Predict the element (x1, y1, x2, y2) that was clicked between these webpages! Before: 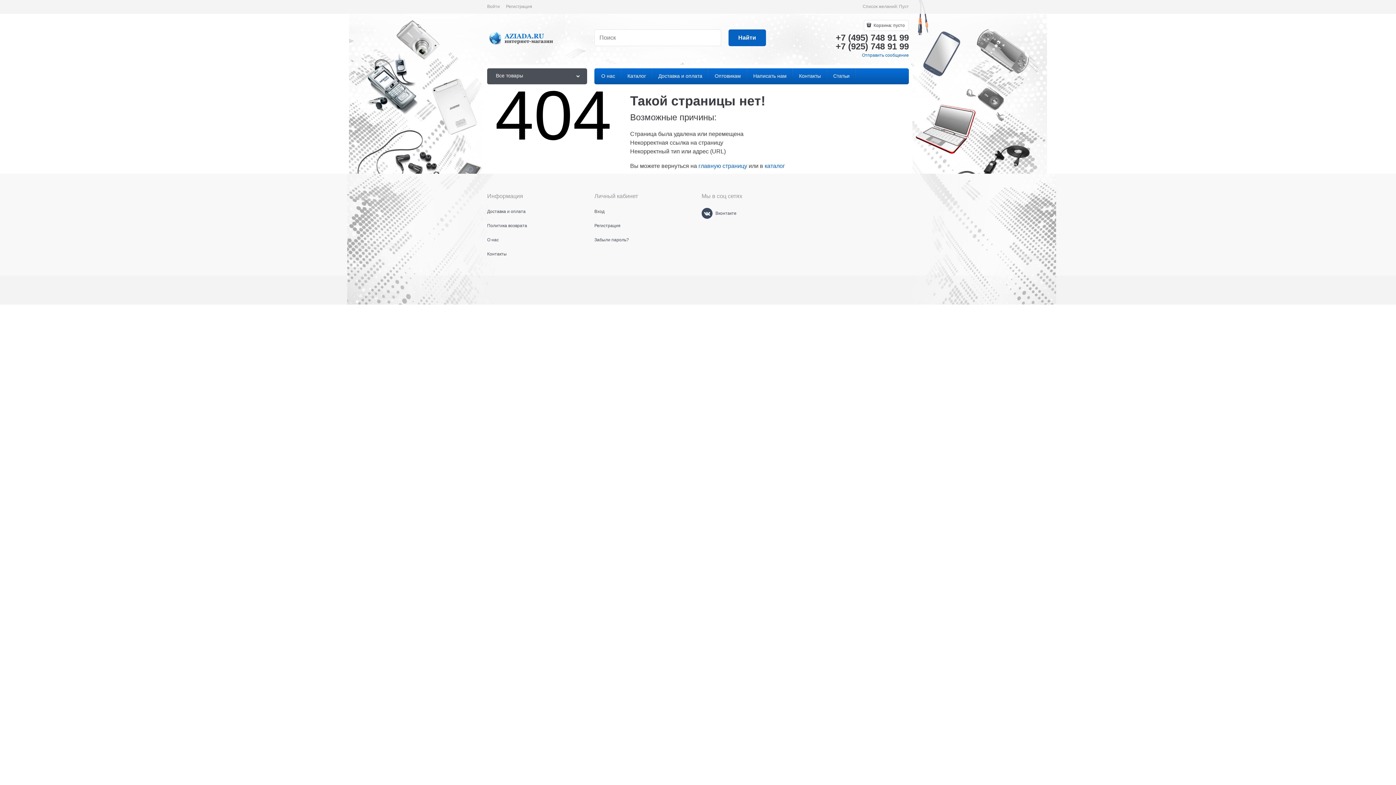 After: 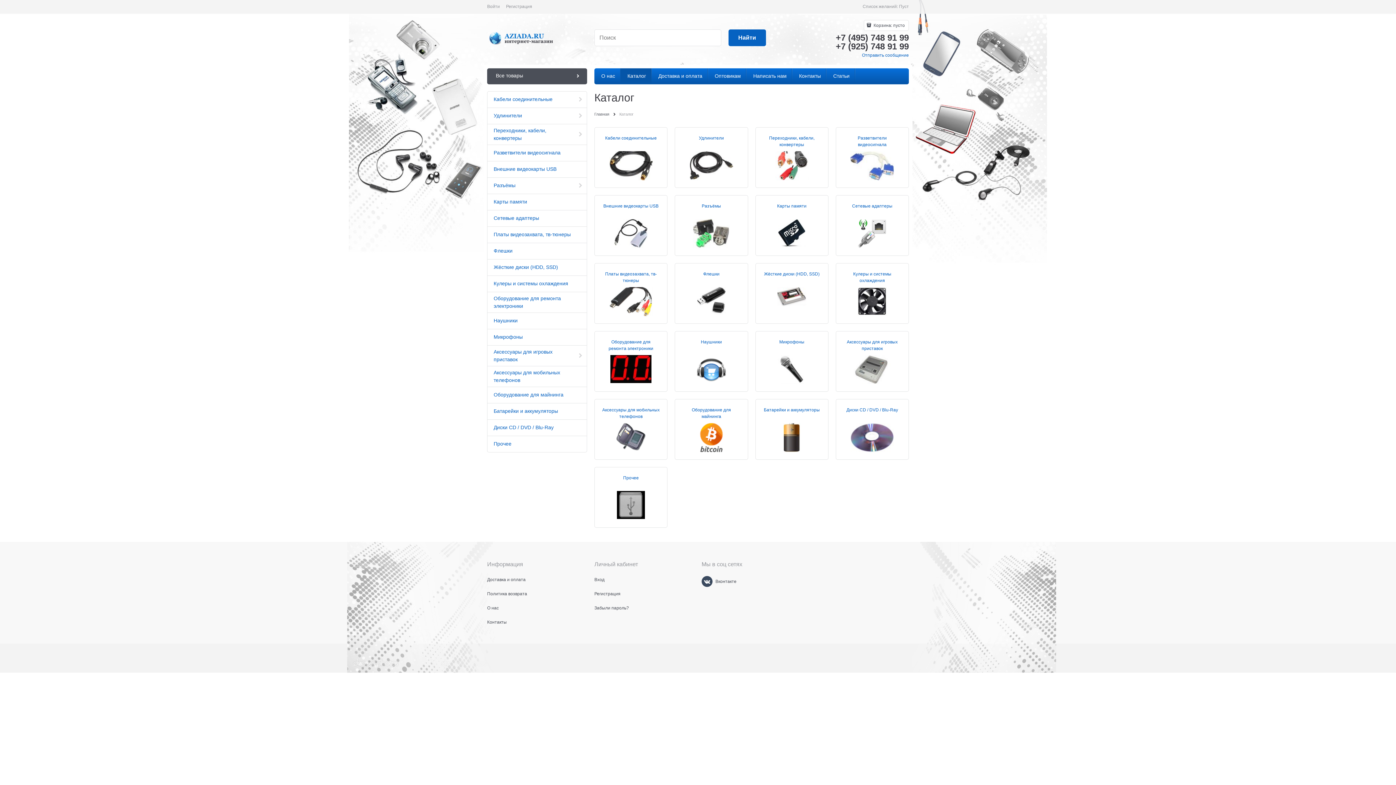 Action: bbox: (487, 68, 587, 84) label:  Все товары